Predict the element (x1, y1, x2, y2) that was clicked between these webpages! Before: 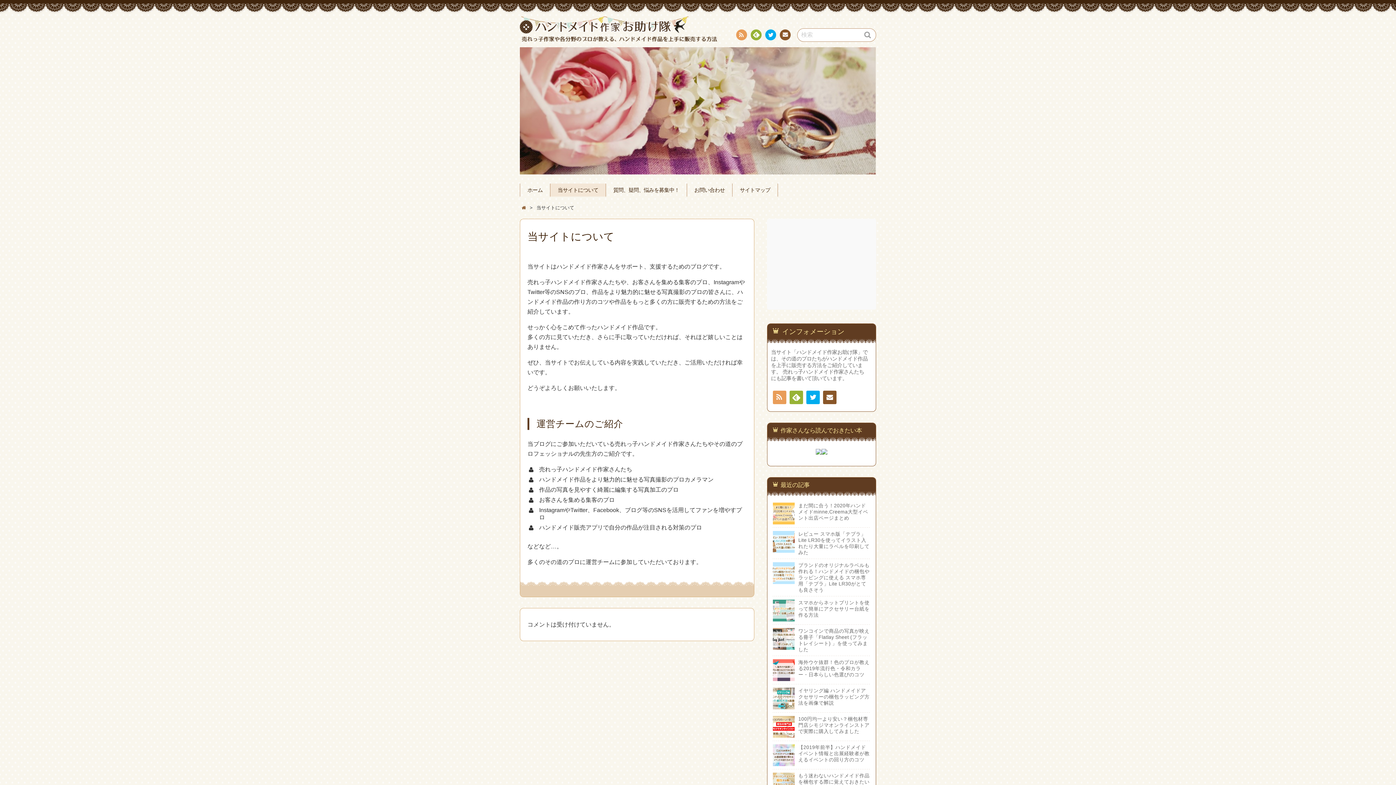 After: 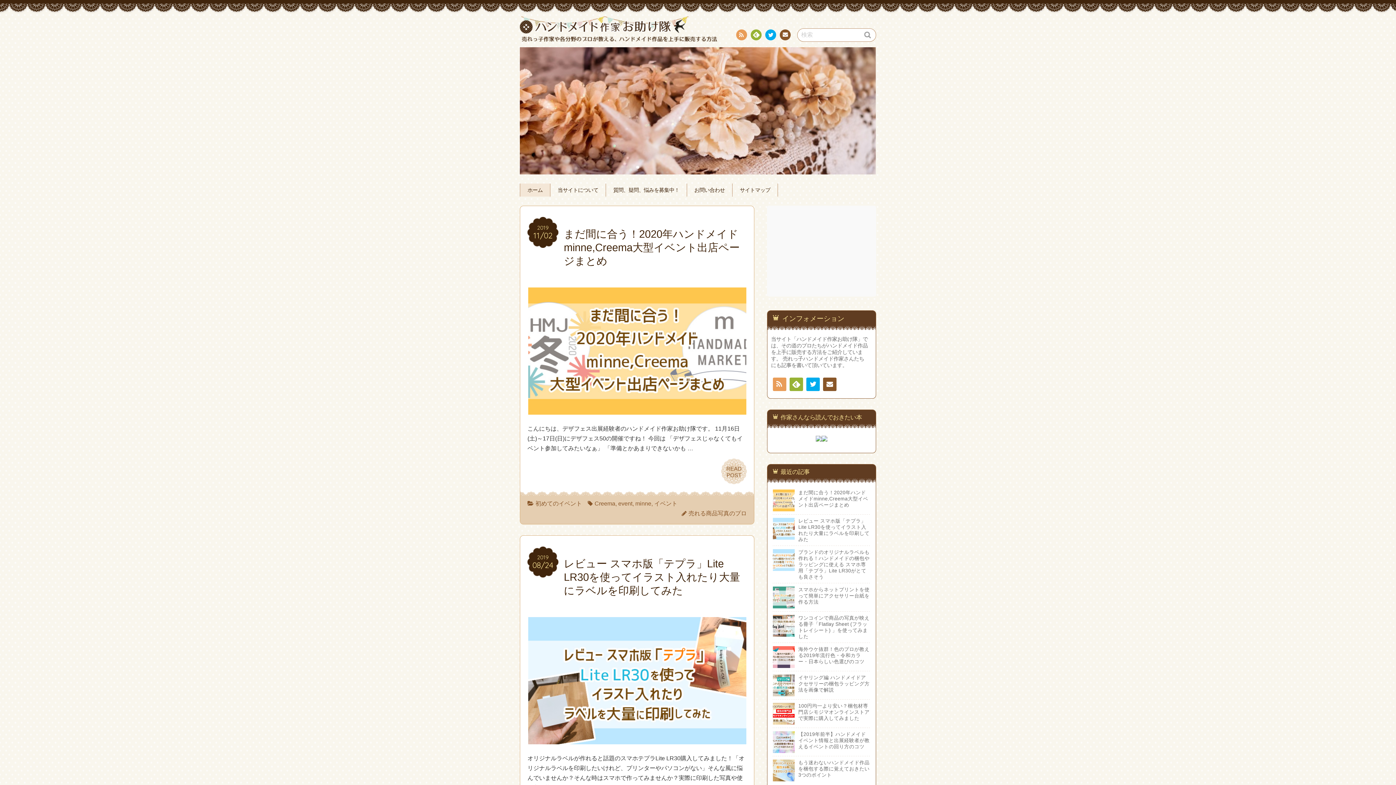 Action: bbox: (520, 183, 550, 196) label: ホーム